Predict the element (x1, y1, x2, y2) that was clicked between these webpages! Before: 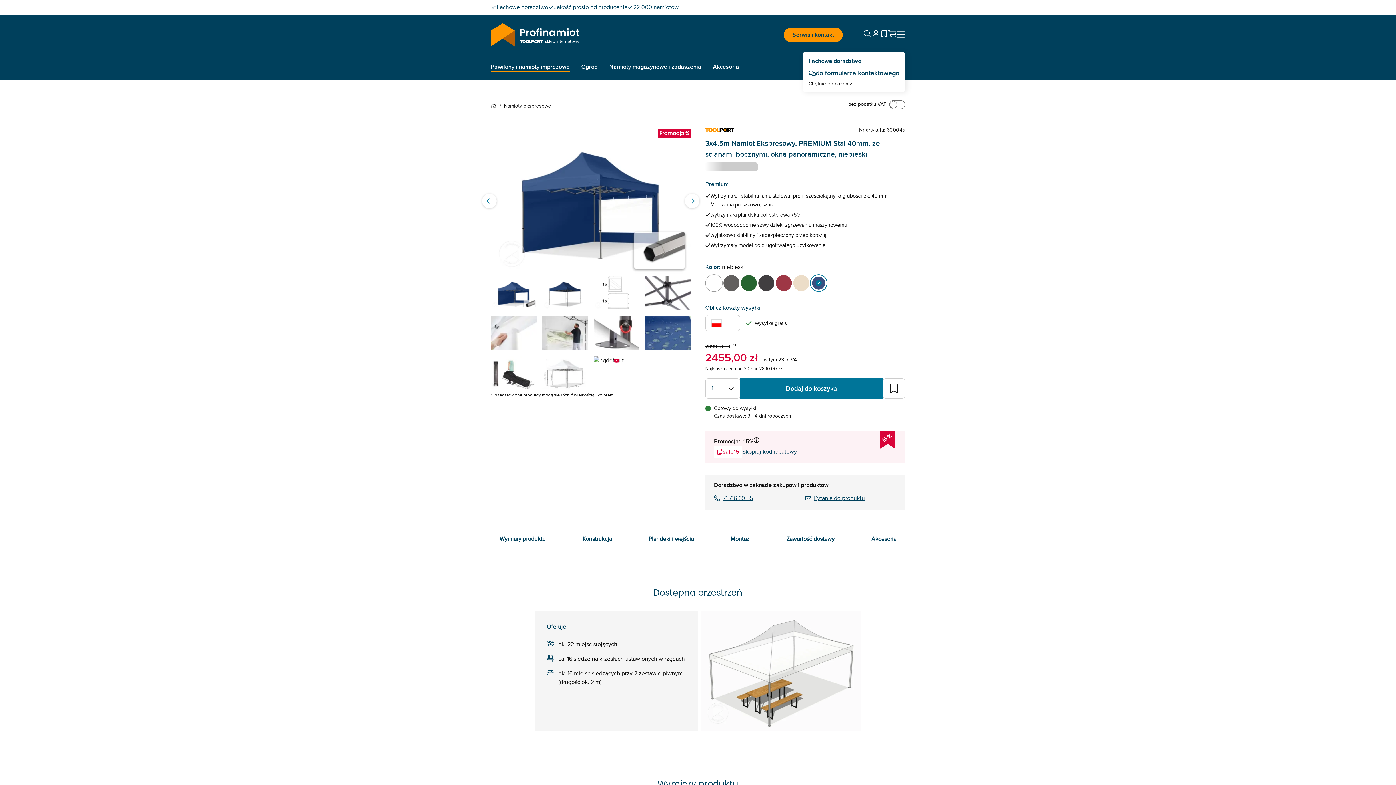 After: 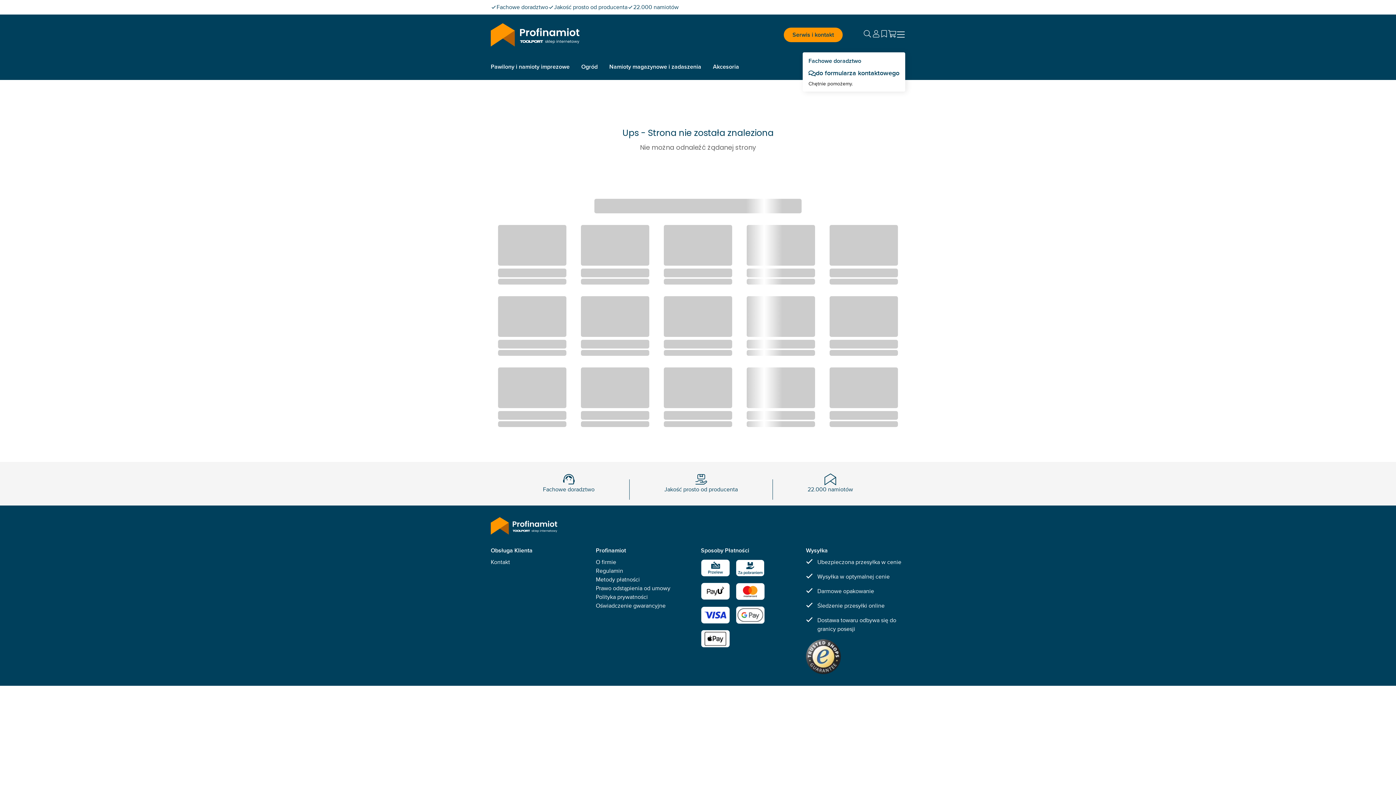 Action: bbox: (707, 58, 745, 80) label: Akcesoria